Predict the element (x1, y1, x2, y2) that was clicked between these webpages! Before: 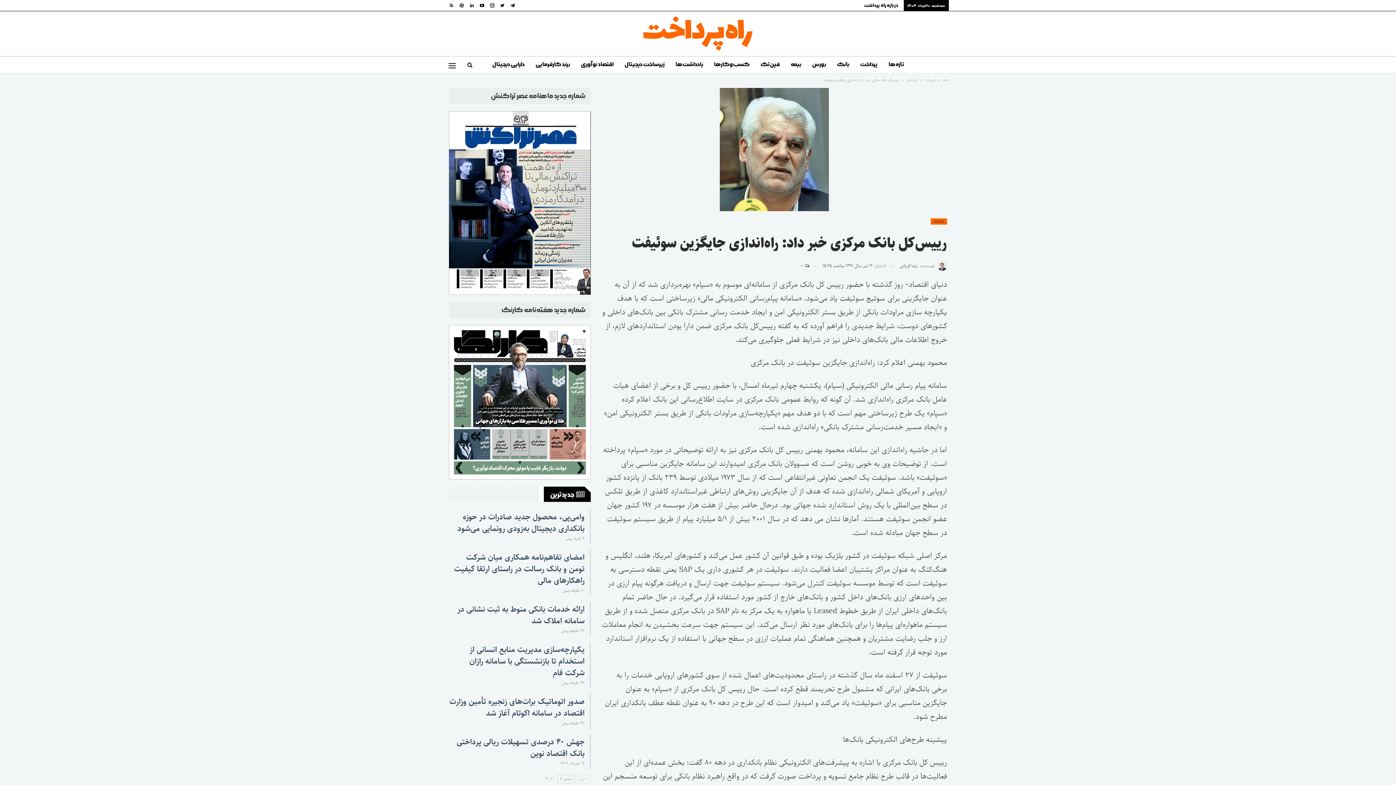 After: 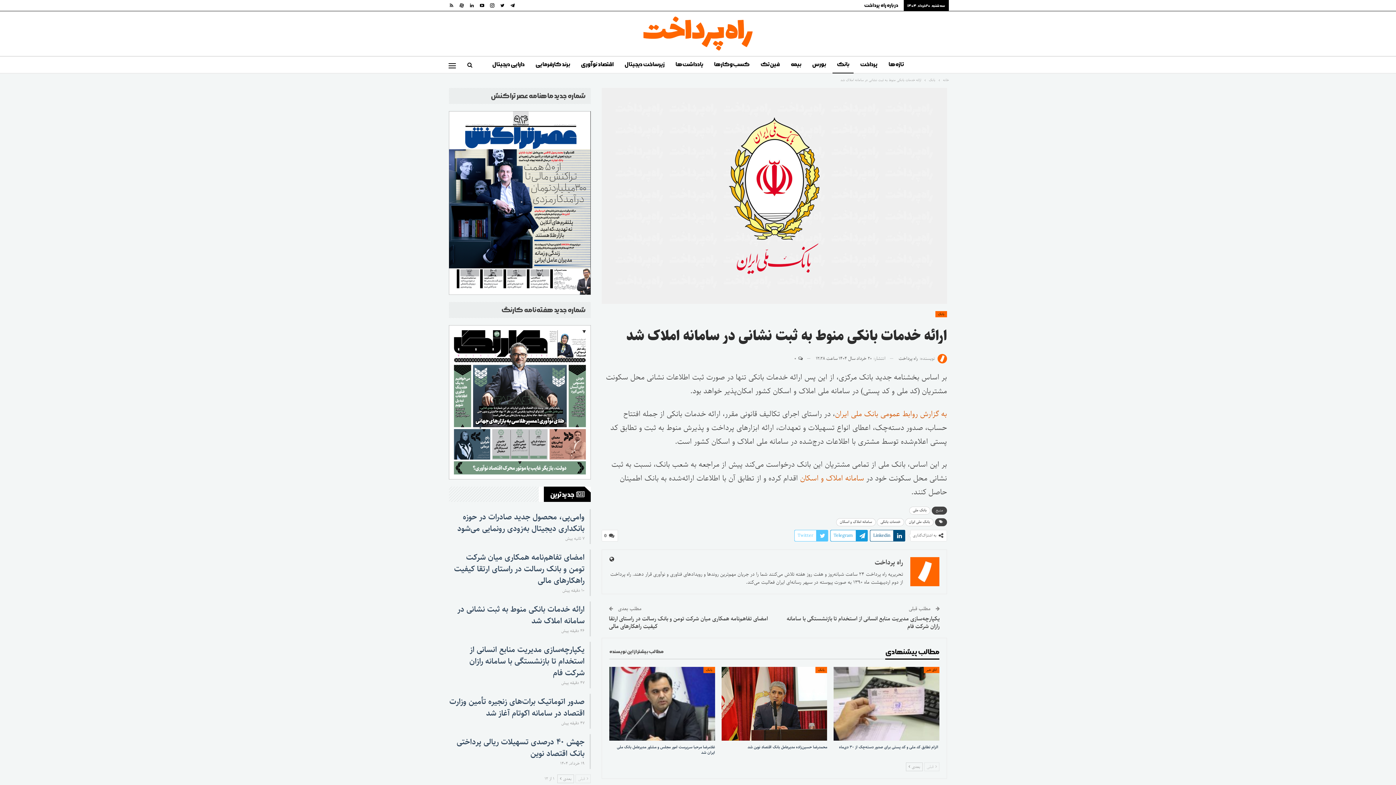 Action: label: ارائه خدمات بانکی منوط به ثبت نشانی در سامانه املاک شد bbox: (457, 603, 584, 627)